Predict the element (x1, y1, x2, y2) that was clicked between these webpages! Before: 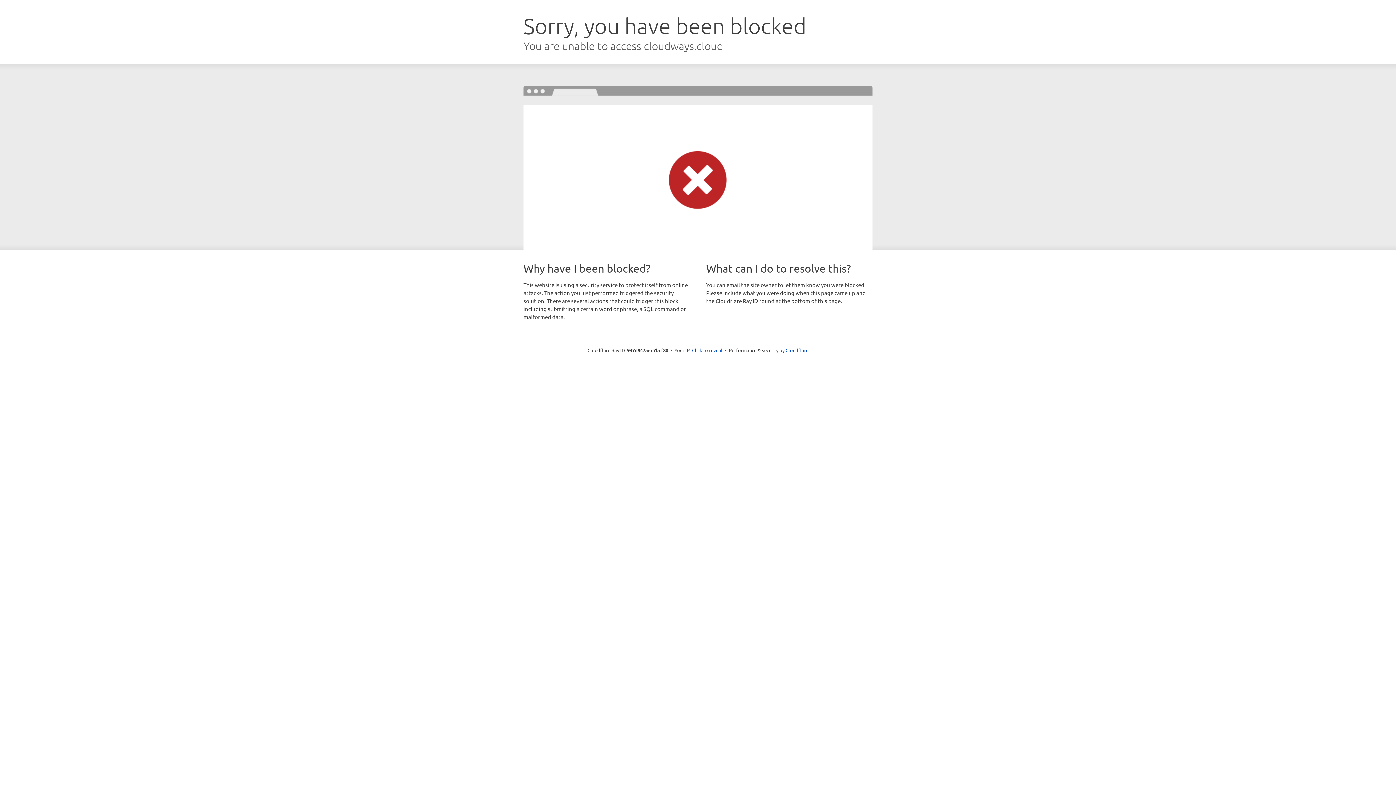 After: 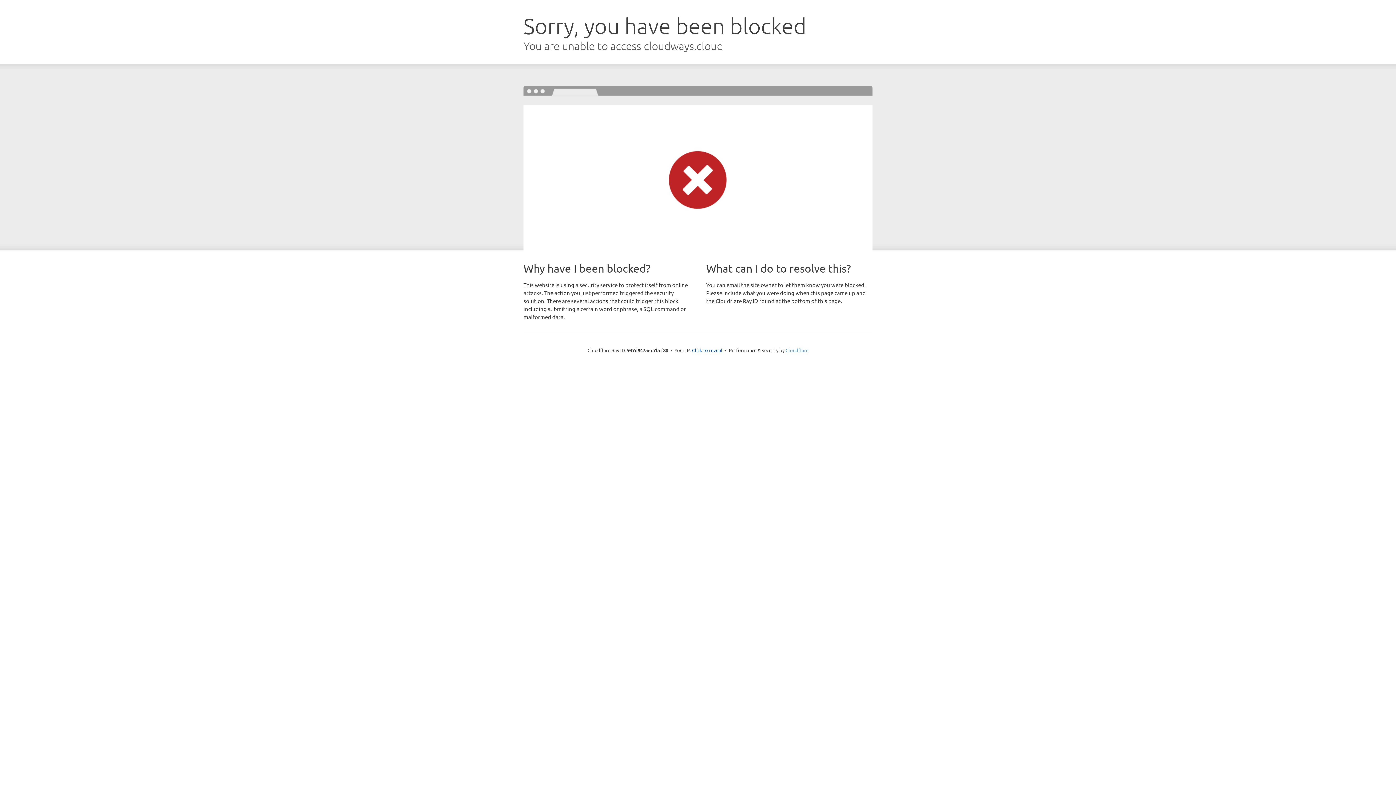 Action: bbox: (785, 347, 808, 353) label: Cloudflare